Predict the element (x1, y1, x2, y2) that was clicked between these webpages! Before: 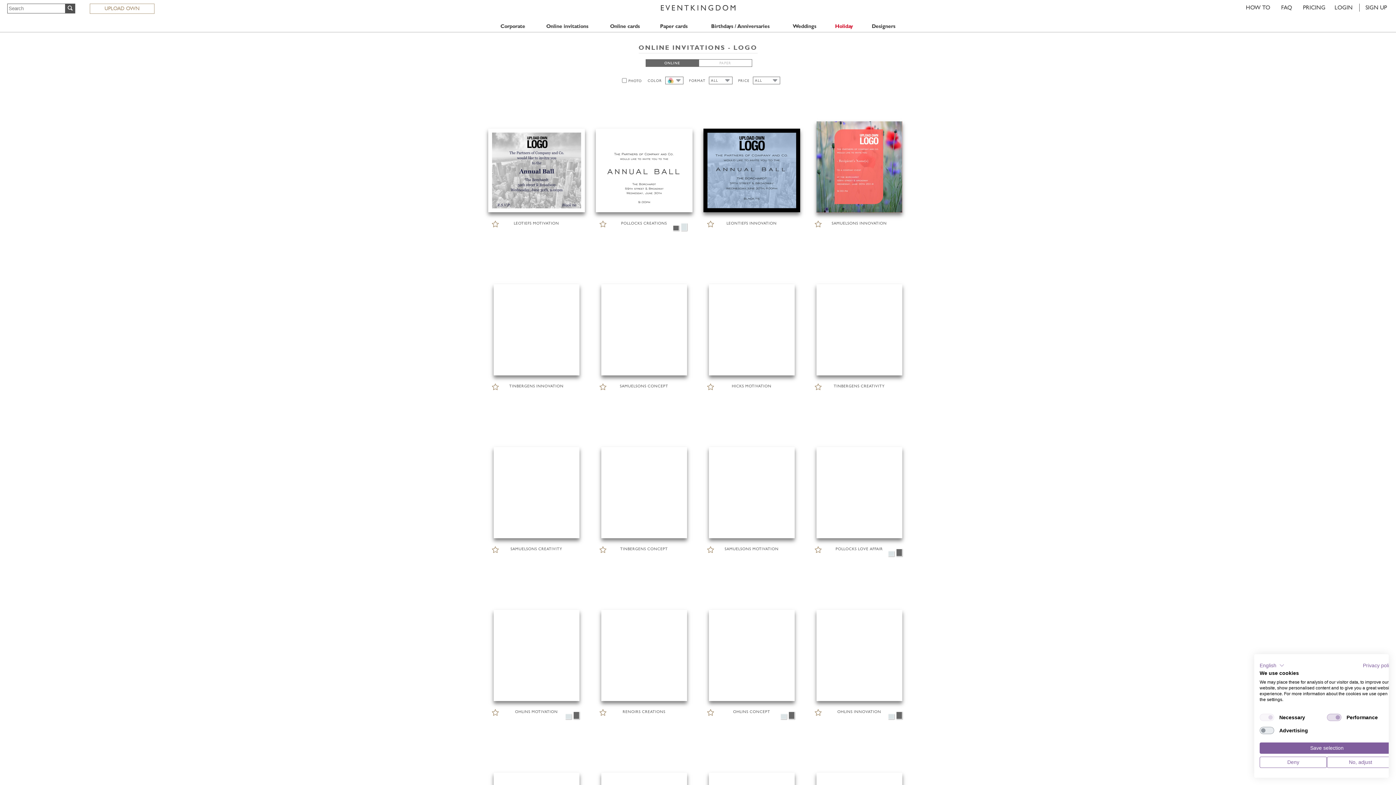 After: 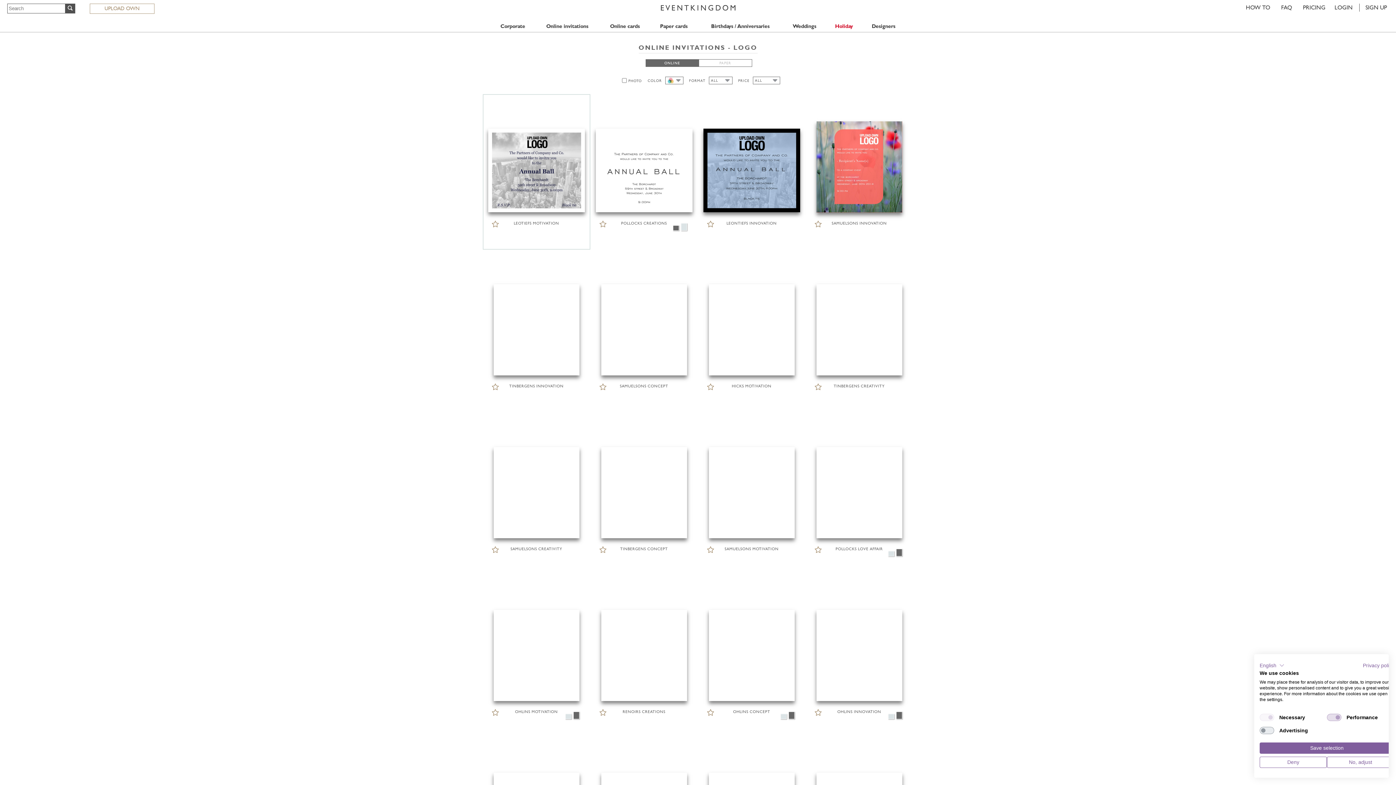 Action: bbox: (491, 220, 499, 231)